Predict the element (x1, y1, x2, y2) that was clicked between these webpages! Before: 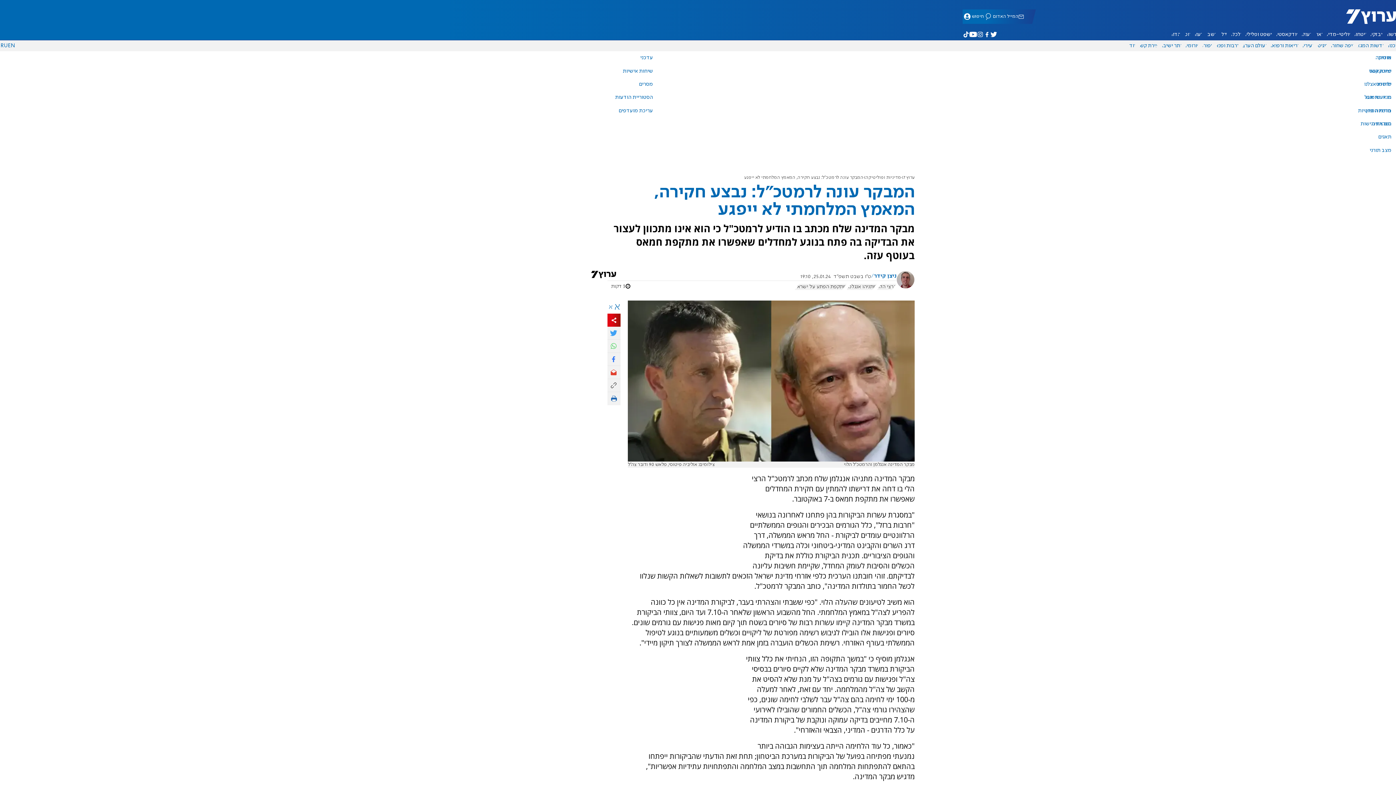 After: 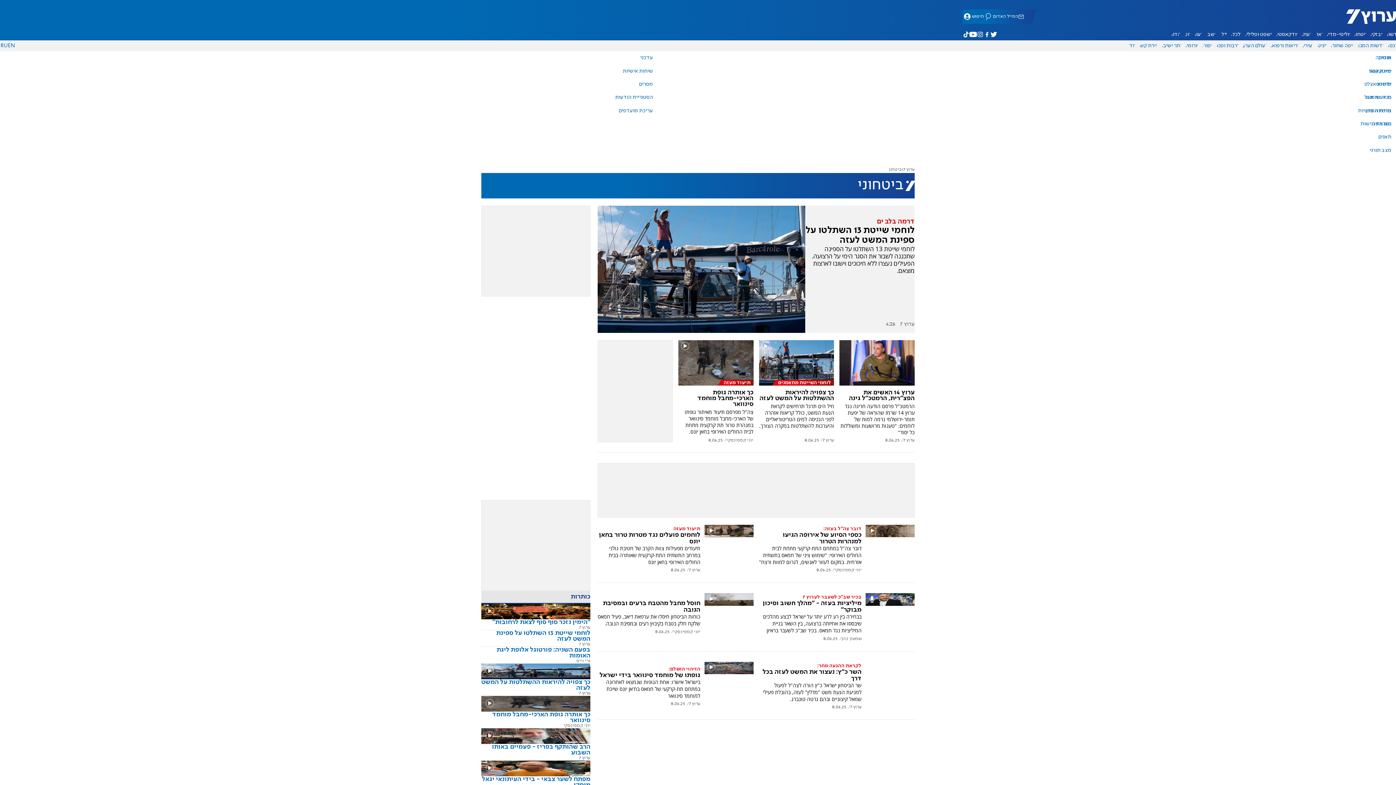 Action: label: ביטחוני bbox: (1352, 29, 1368, 39)